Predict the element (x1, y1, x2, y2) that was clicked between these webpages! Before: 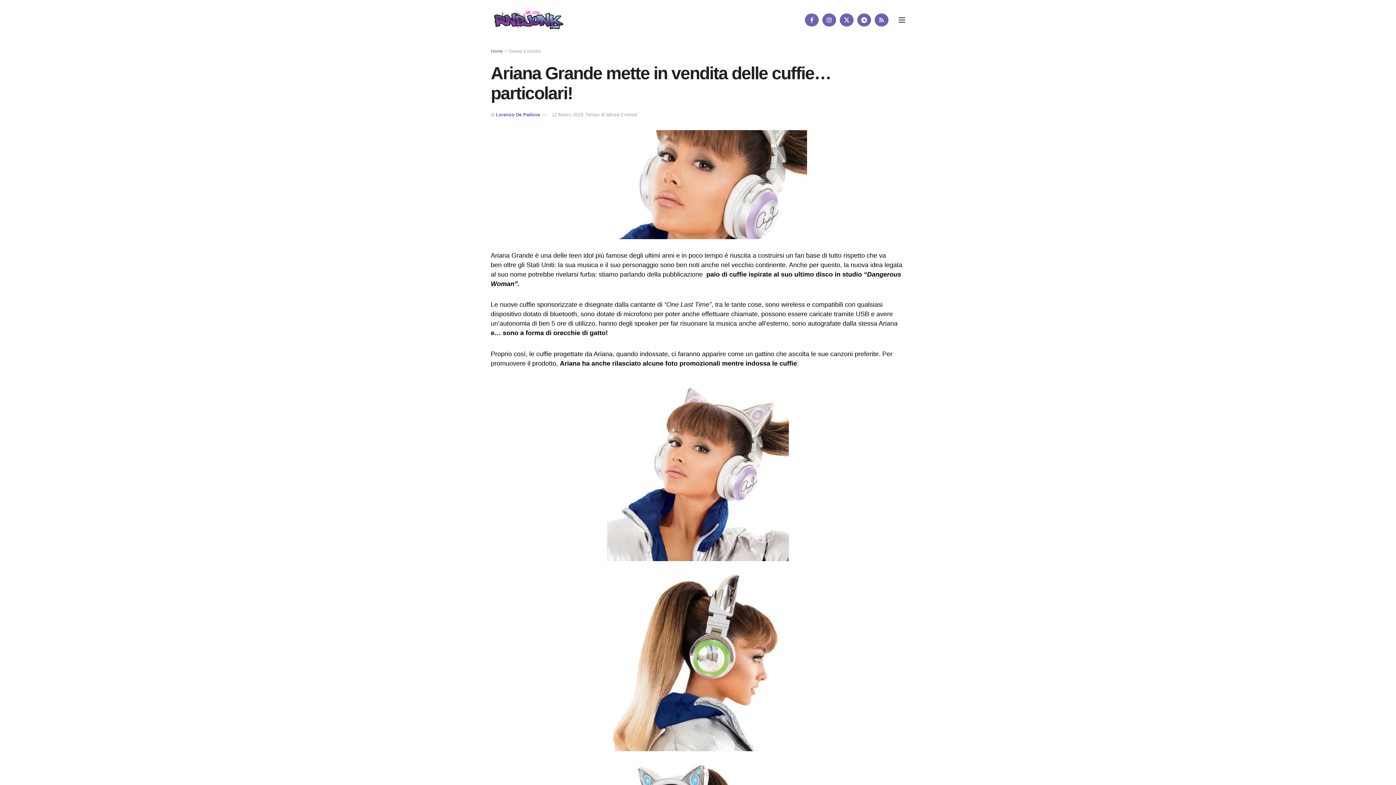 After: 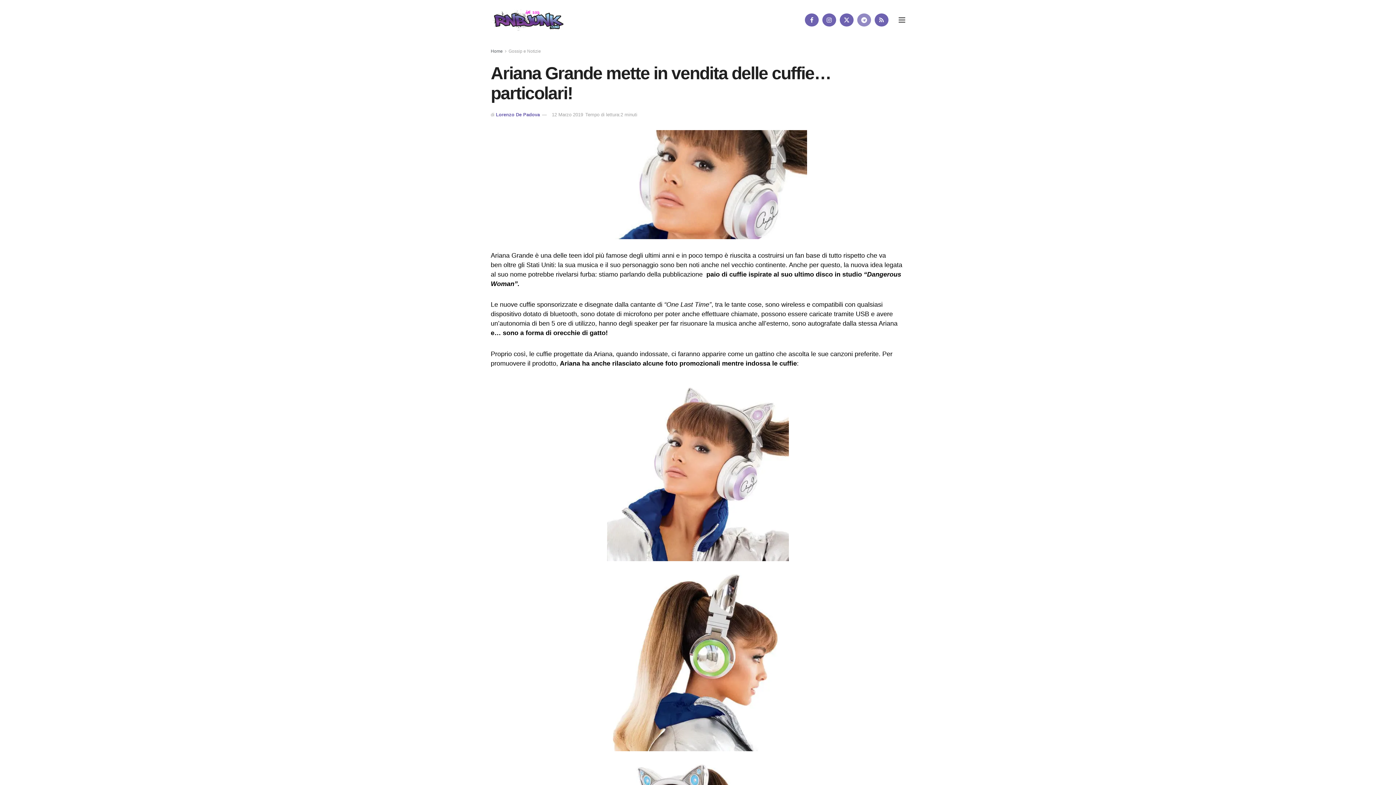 Action: bbox: (857, 13, 871, 26) label: Find us on Telegram